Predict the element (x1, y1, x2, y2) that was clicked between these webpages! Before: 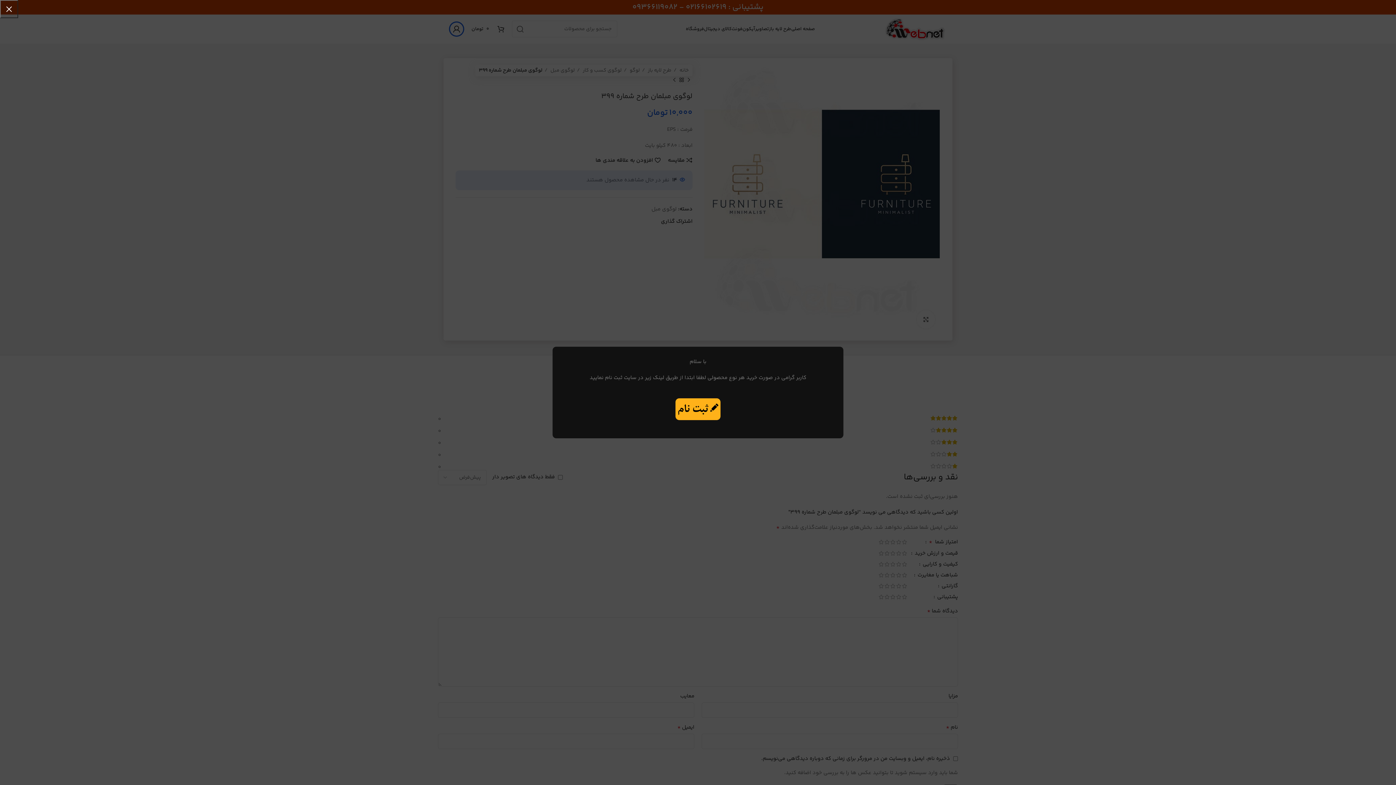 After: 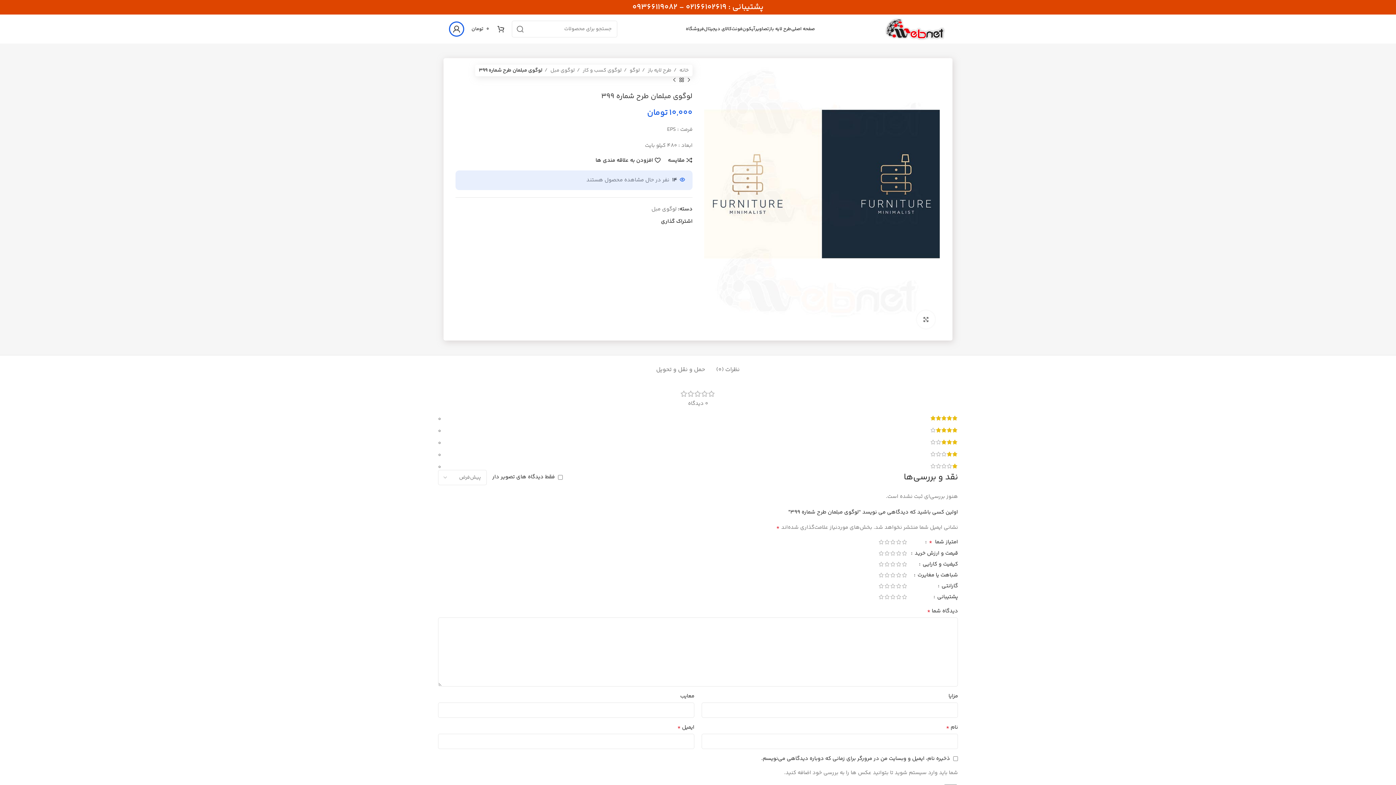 Action: label: × bbox: (0, 0, 18, 18)